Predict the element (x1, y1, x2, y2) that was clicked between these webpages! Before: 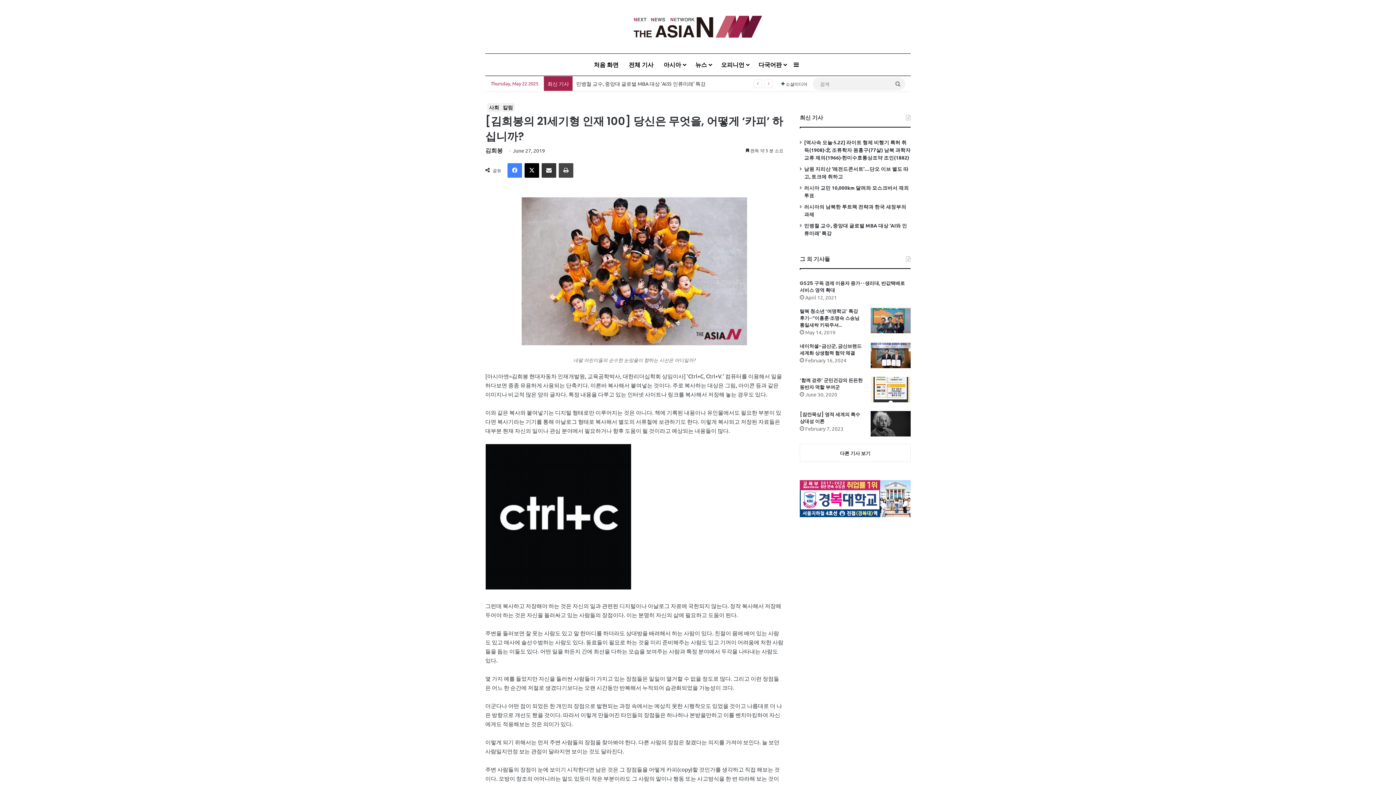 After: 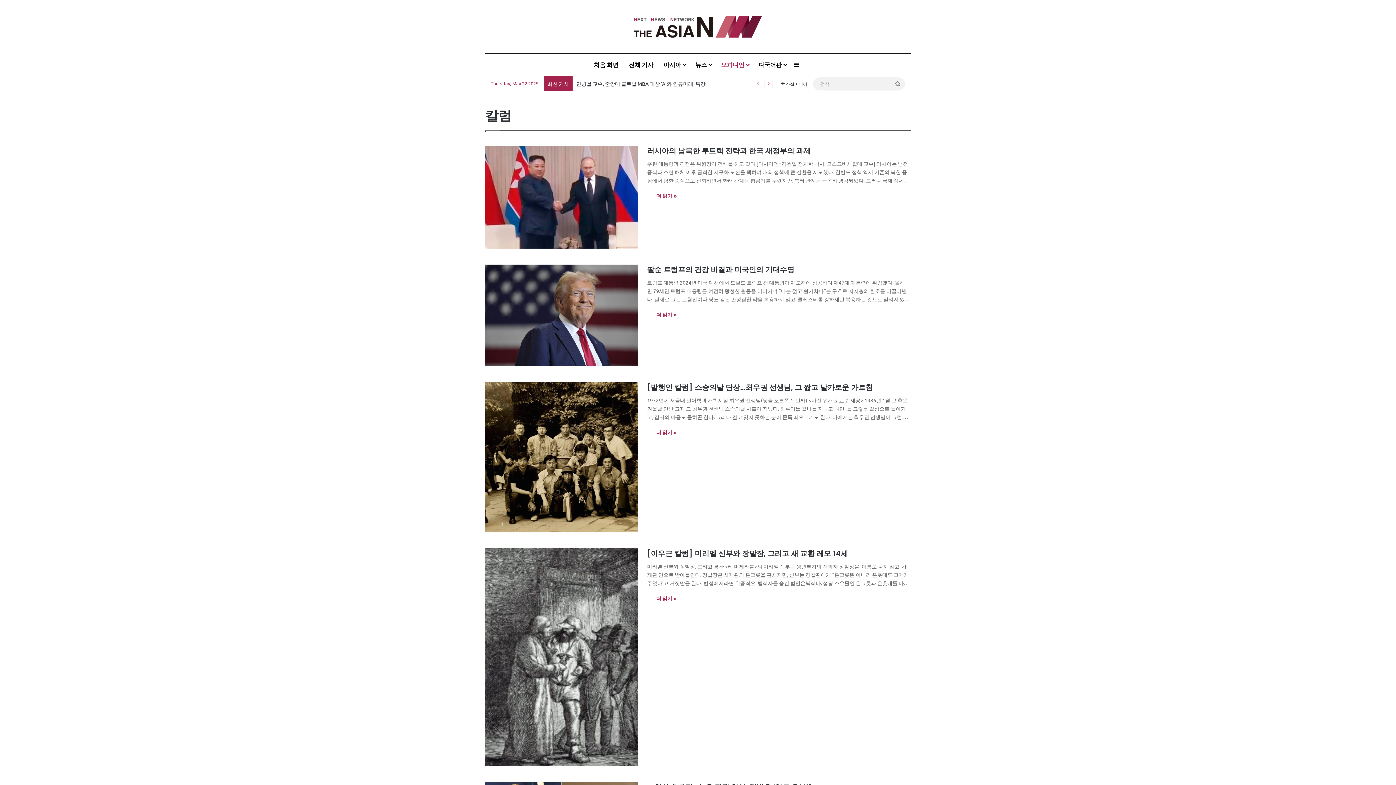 Action: label: 칼럼 bbox: (501, 102, 514, 111)